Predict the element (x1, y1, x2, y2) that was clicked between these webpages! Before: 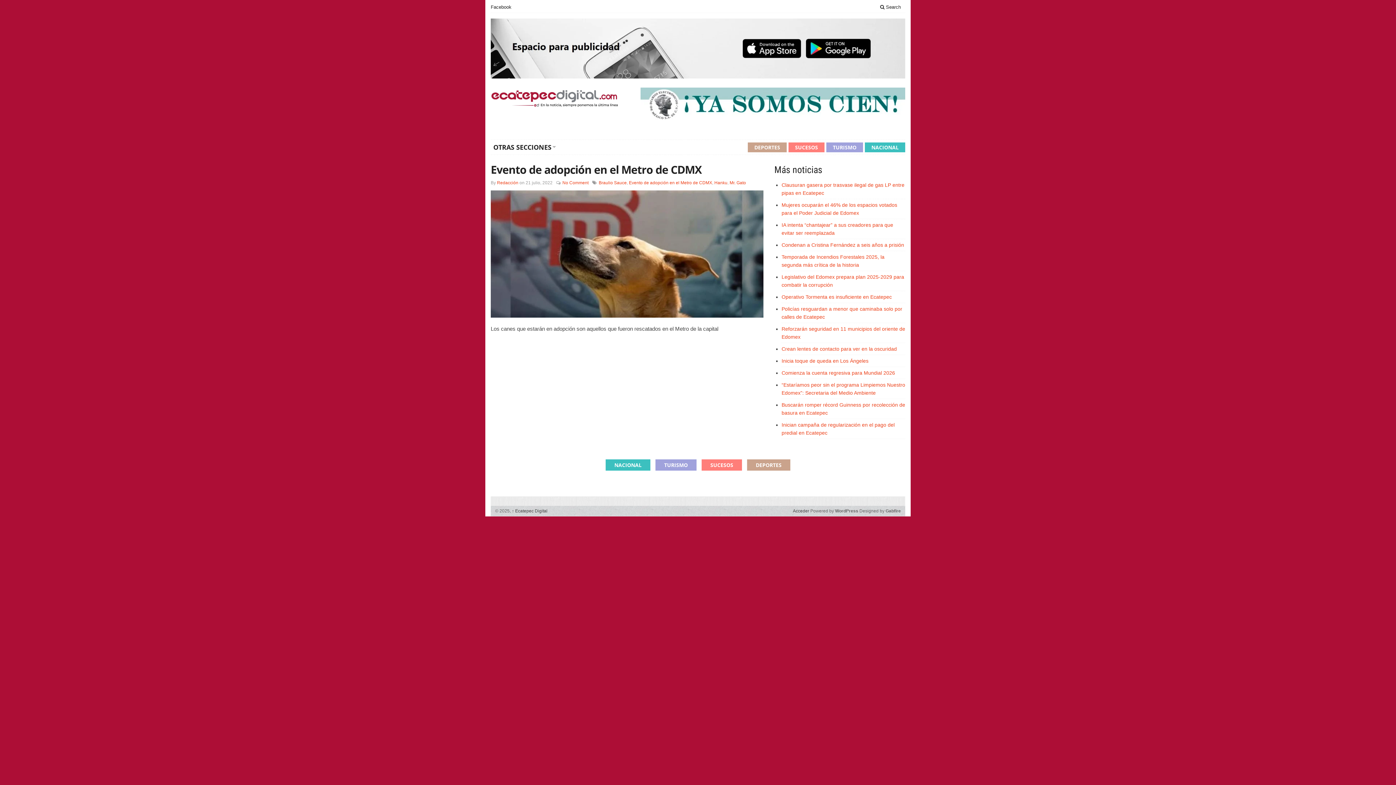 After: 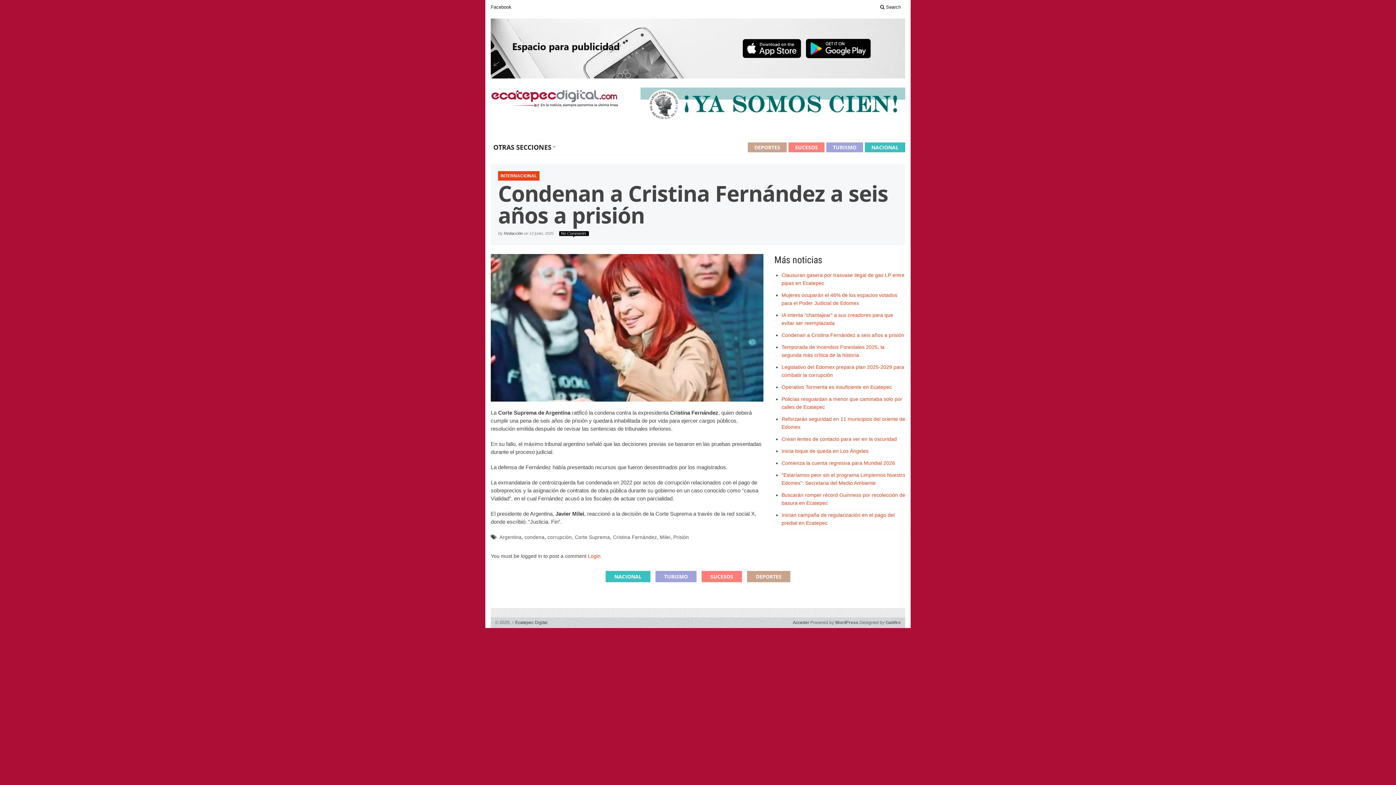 Action: bbox: (781, 242, 904, 247) label: Condenan a Cristina Fernández a seis años a prisión